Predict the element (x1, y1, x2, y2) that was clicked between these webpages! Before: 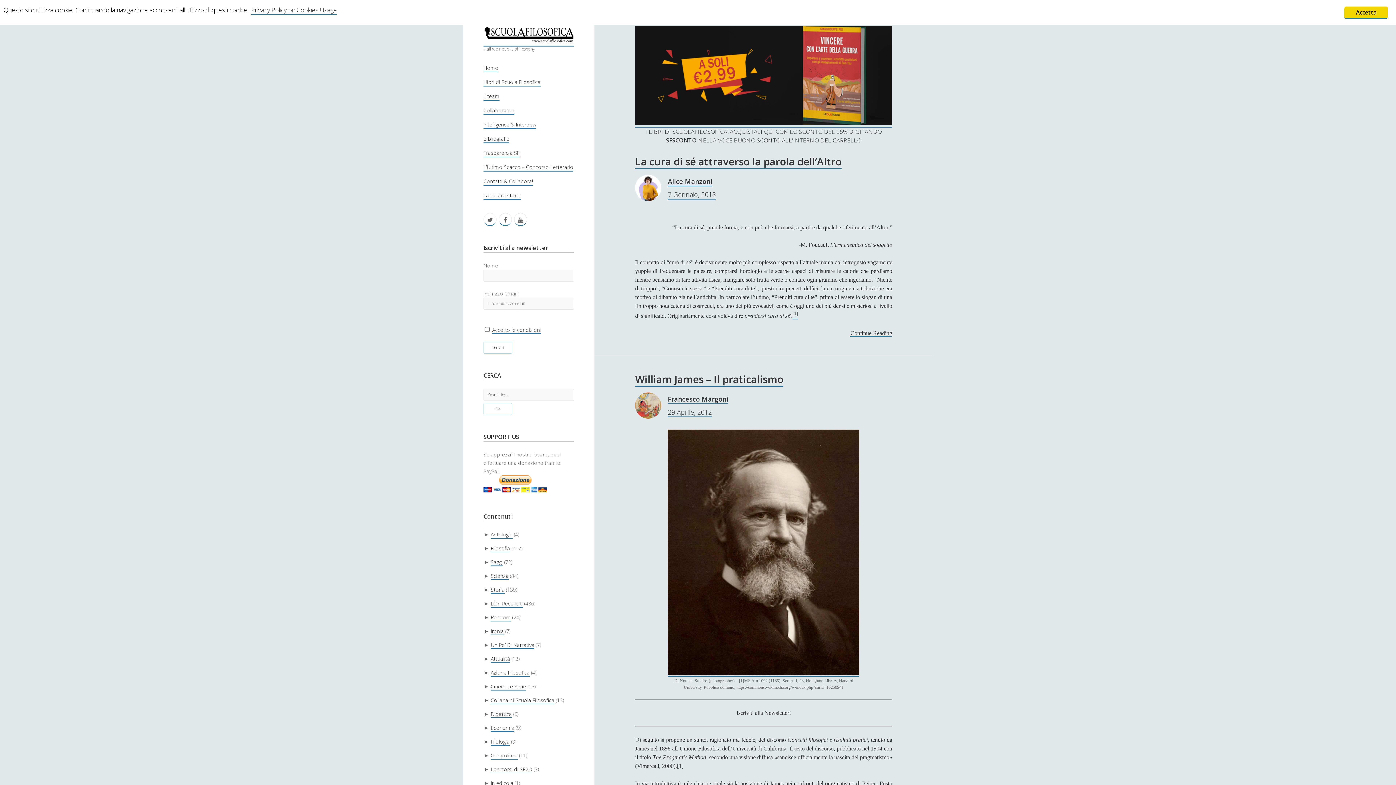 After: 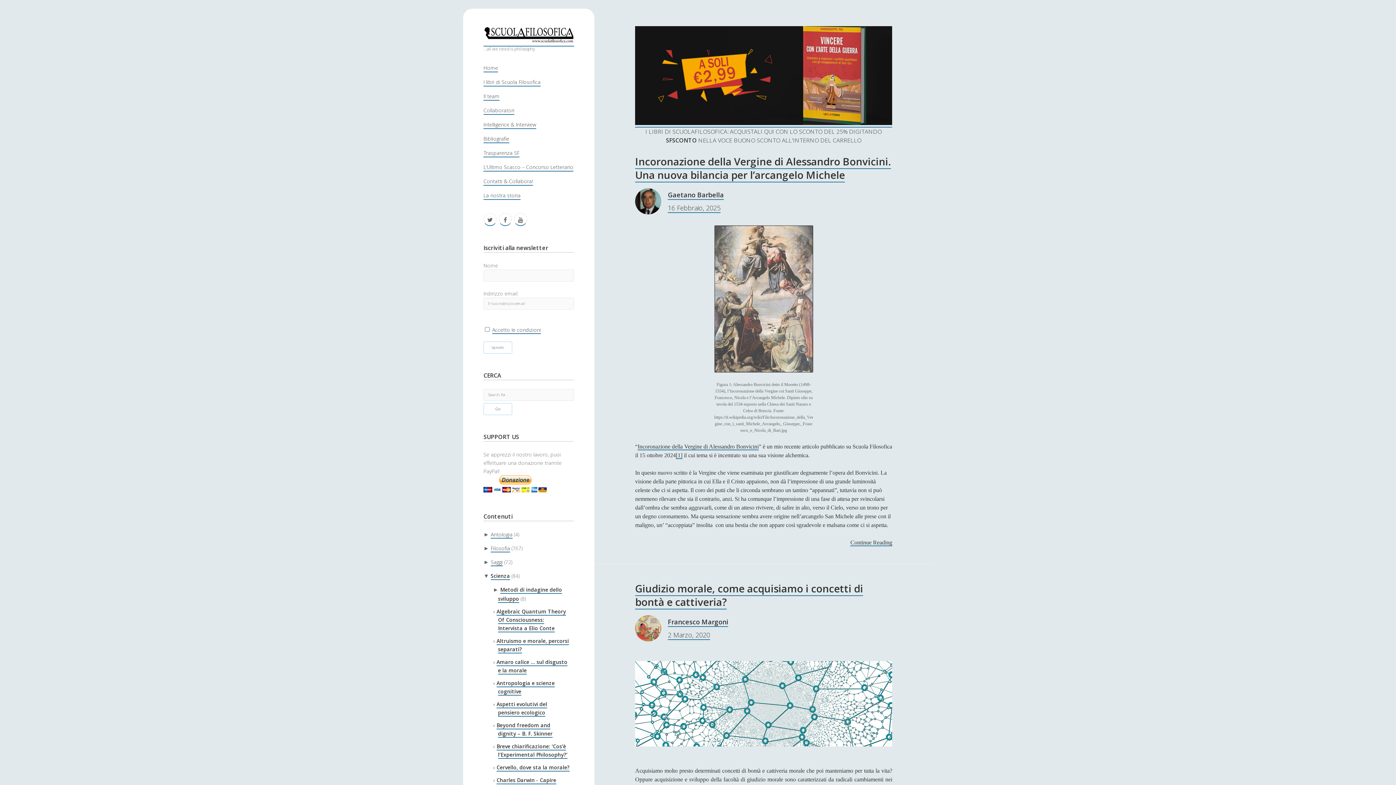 Action: label: Scienza bbox: (490, 572, 508, 580)